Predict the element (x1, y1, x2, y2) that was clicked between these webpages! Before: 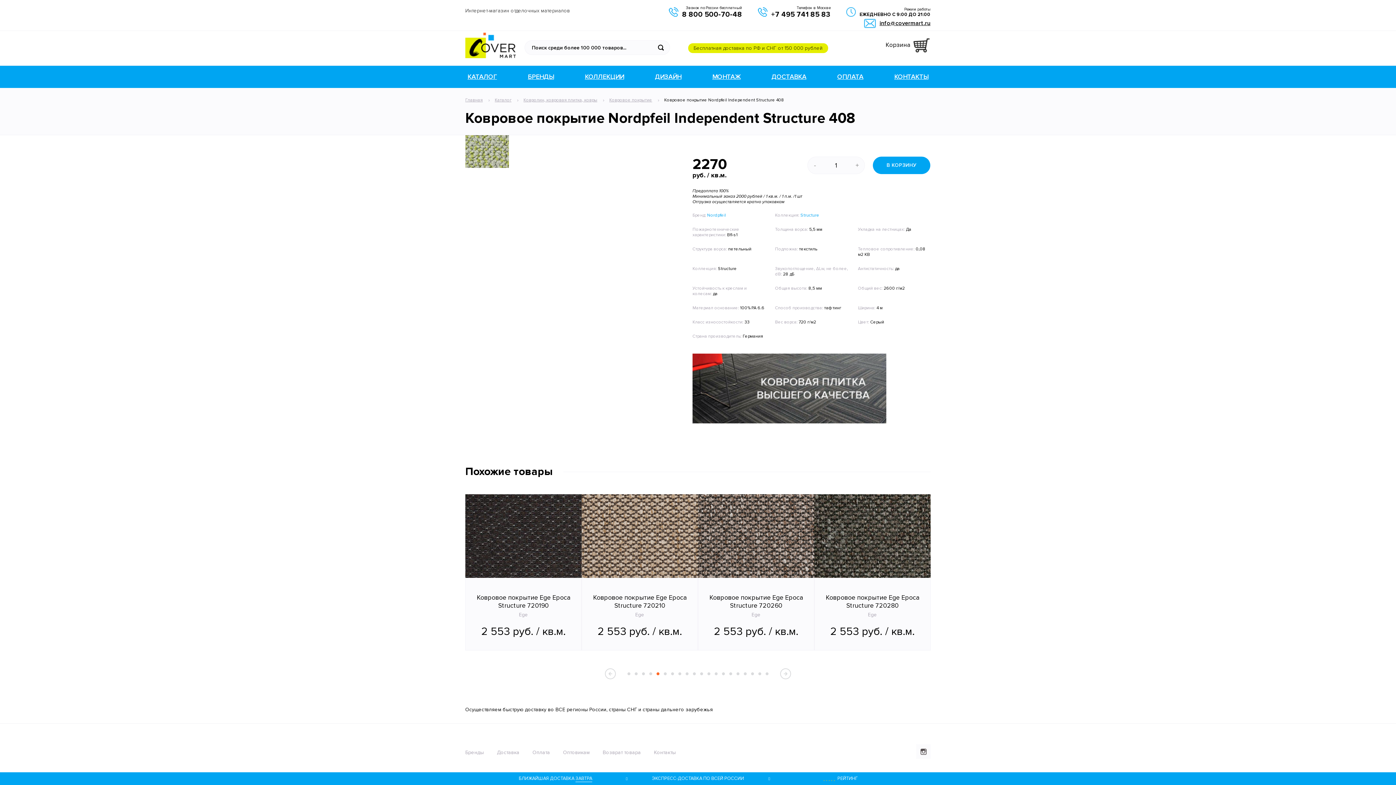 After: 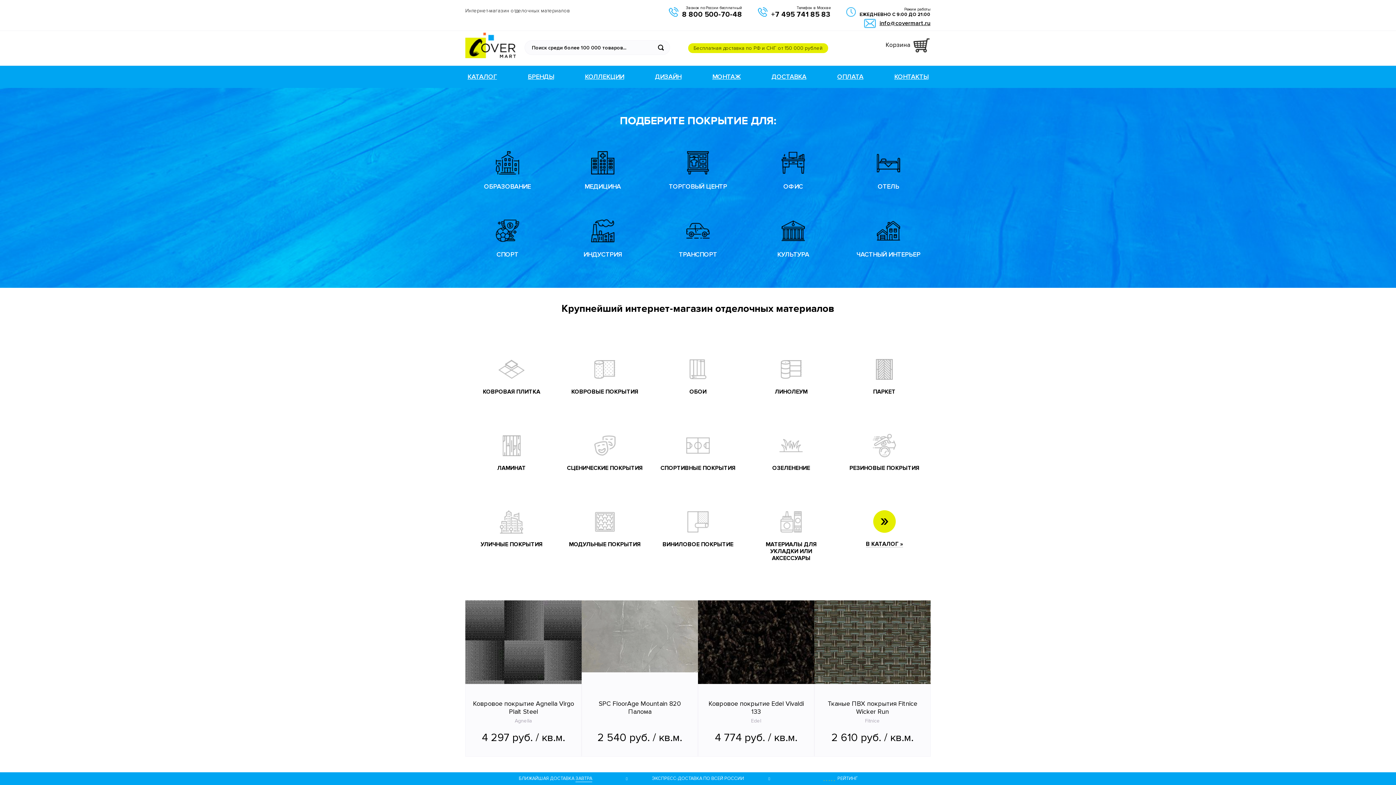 Action: label: Главная bbox: (465, 97, 482, 102)